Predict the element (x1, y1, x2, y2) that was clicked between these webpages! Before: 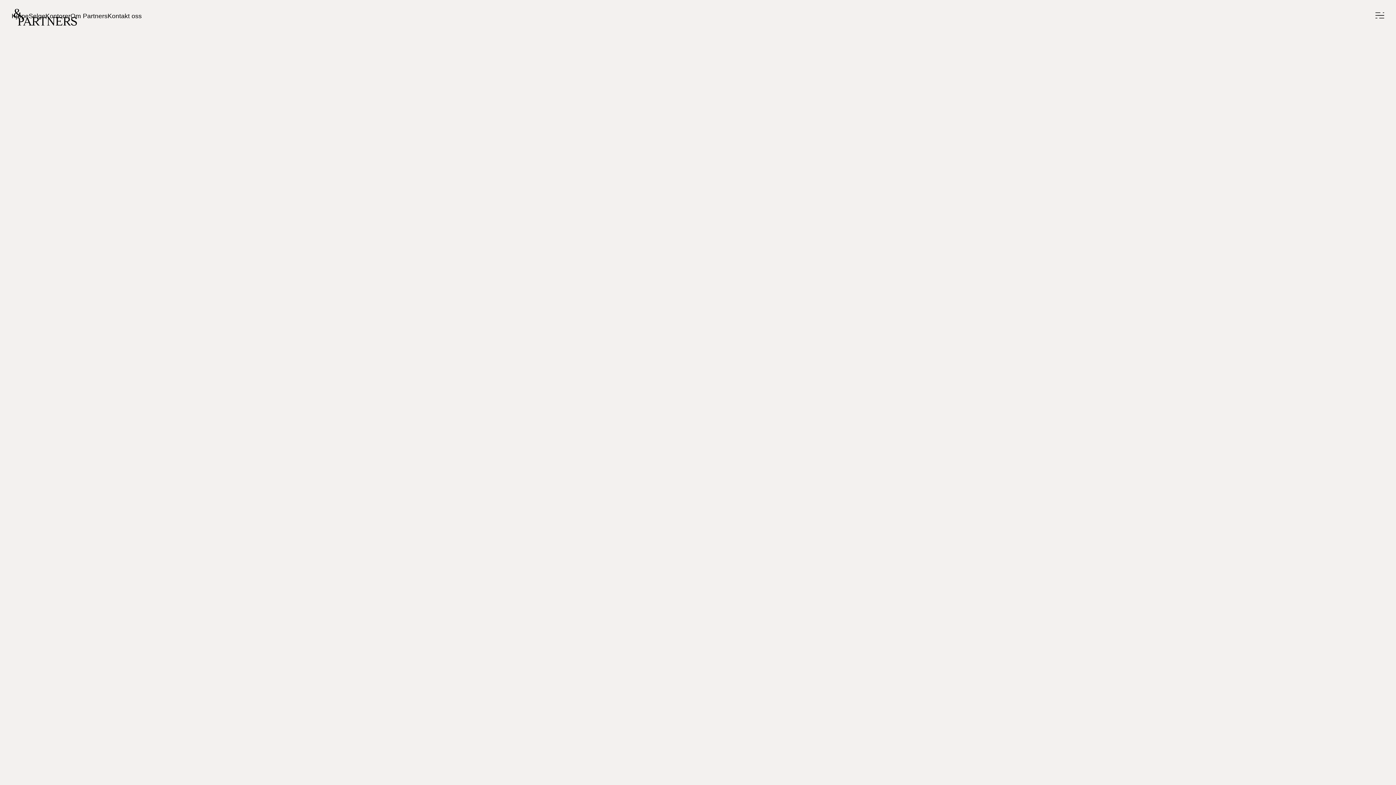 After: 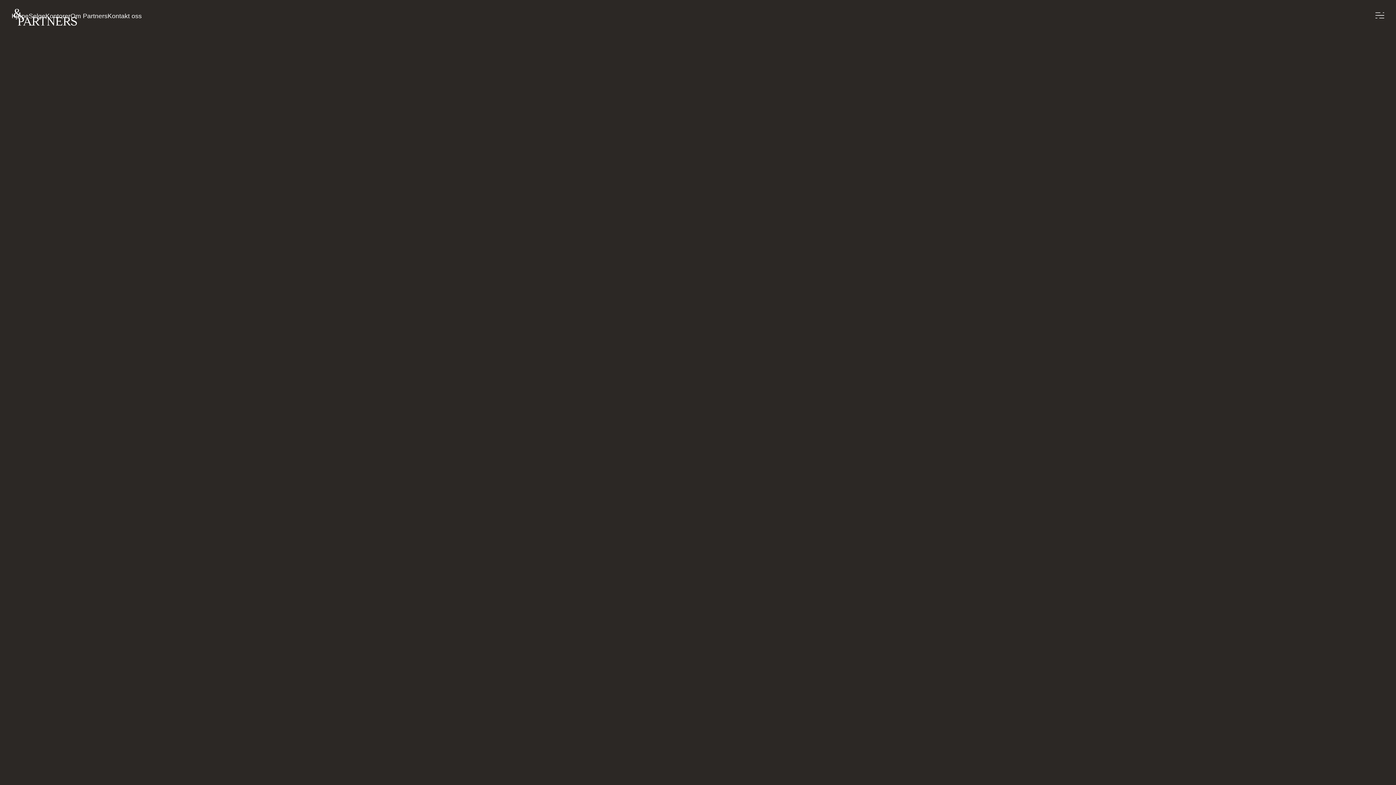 Action: label: Bestill verdivurdering bbox: (764, 144, 831, 161)